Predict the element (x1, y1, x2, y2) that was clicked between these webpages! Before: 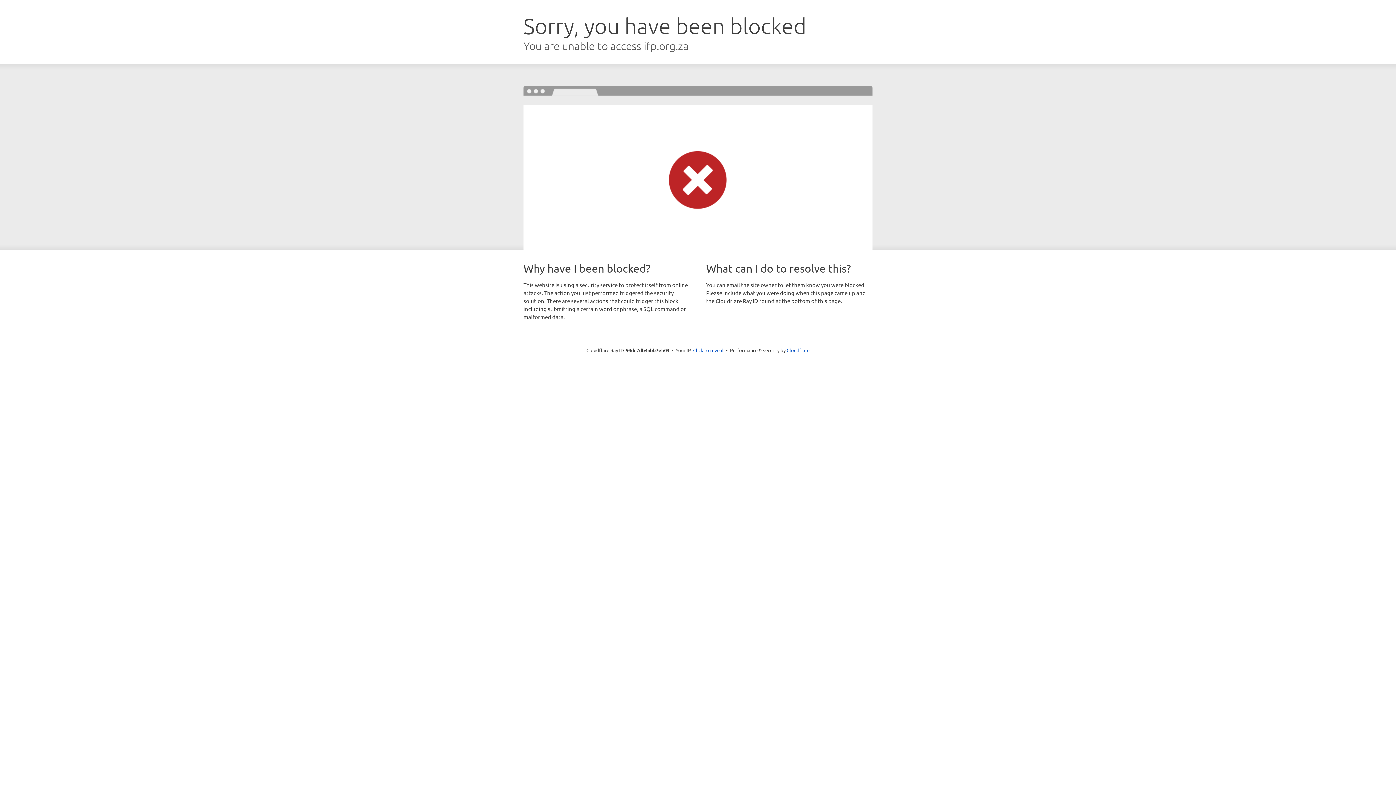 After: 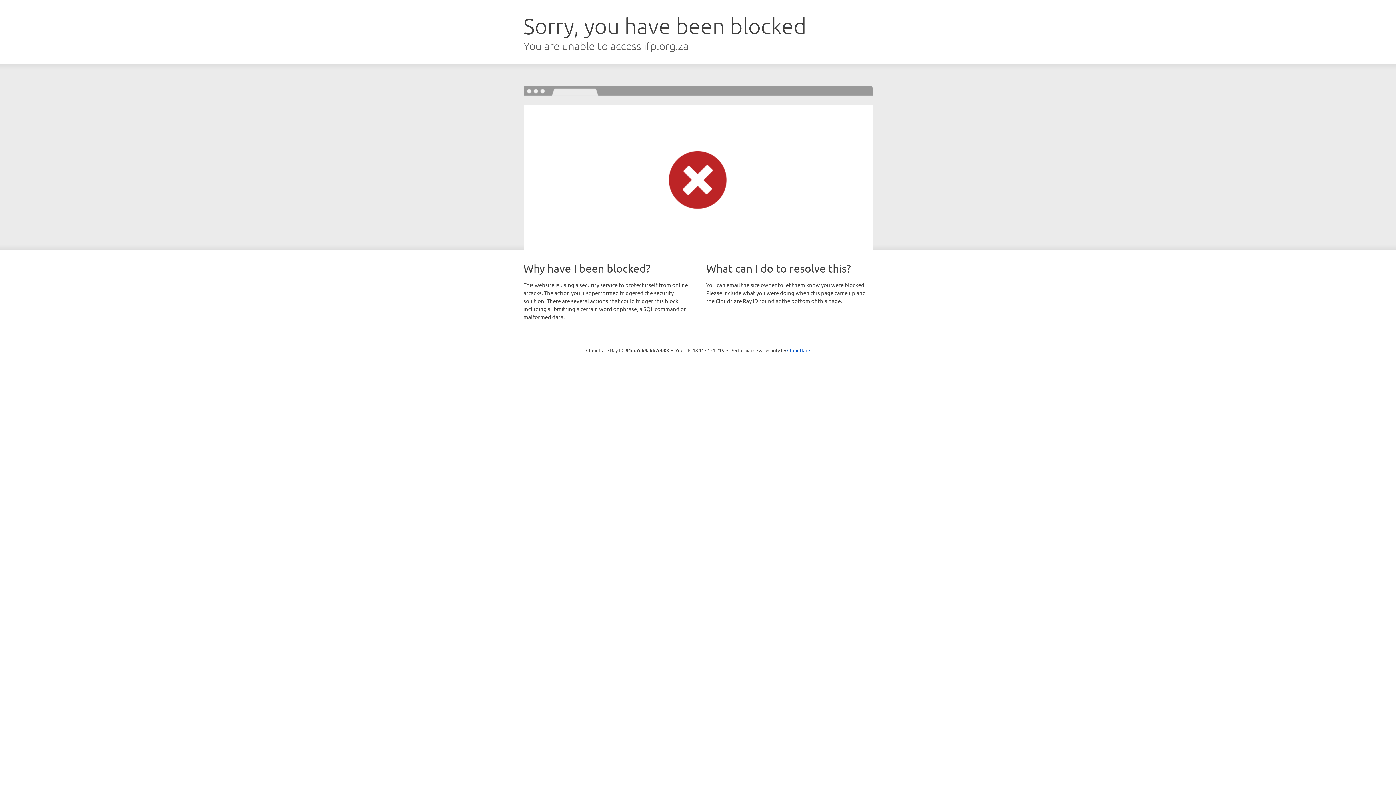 Action: label: Click to reveal bbox: (693, 346, 723, 353)